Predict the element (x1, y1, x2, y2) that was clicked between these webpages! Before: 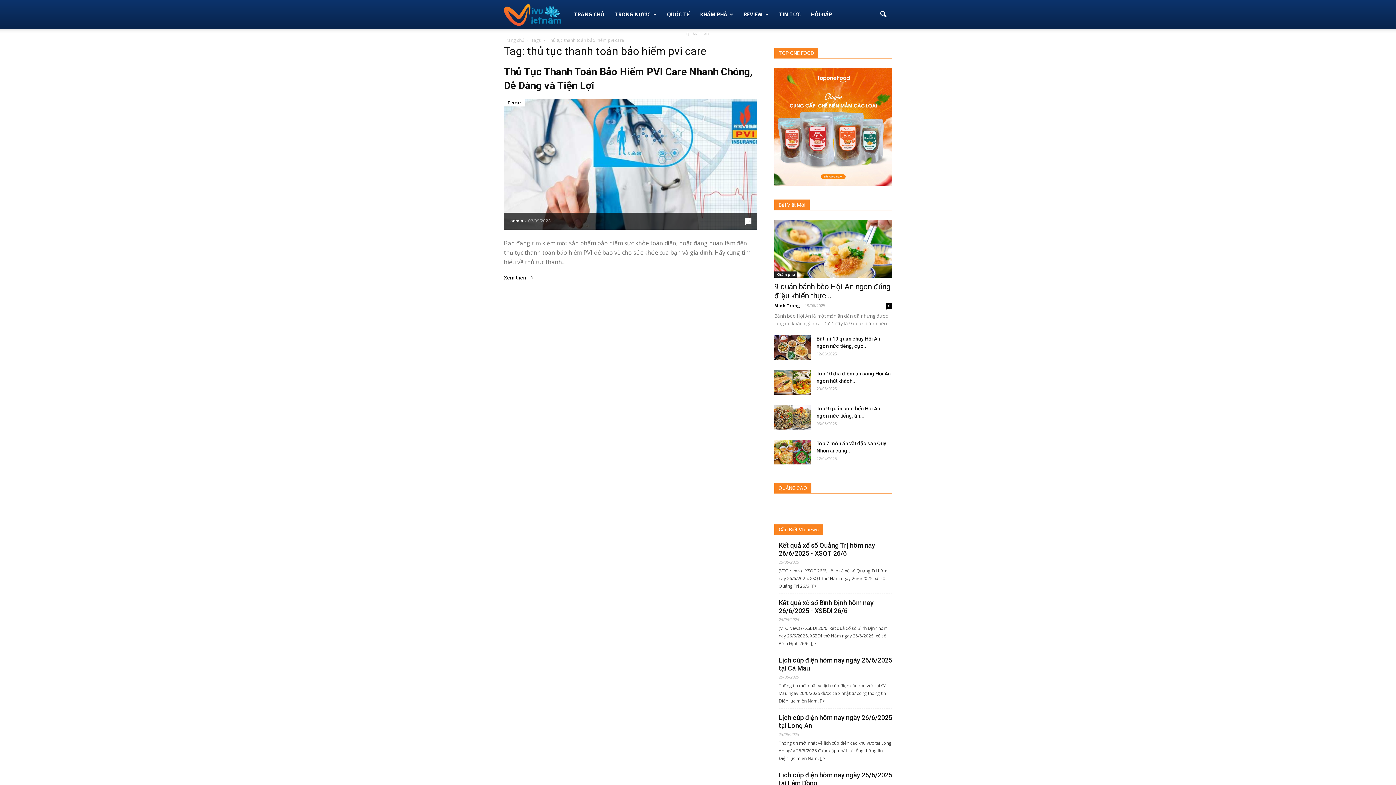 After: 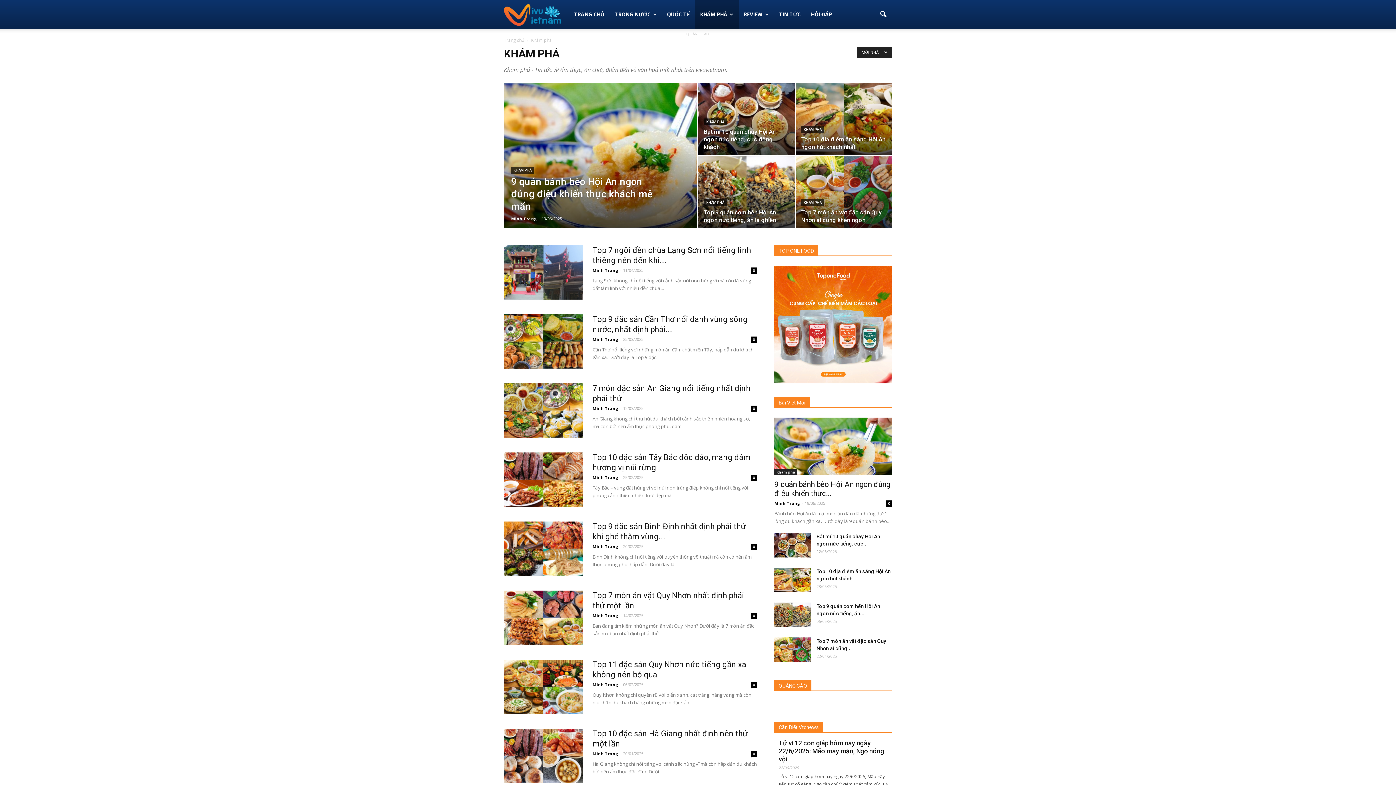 Action: bbox: (774, 271, 797, 277) label: Khám phá